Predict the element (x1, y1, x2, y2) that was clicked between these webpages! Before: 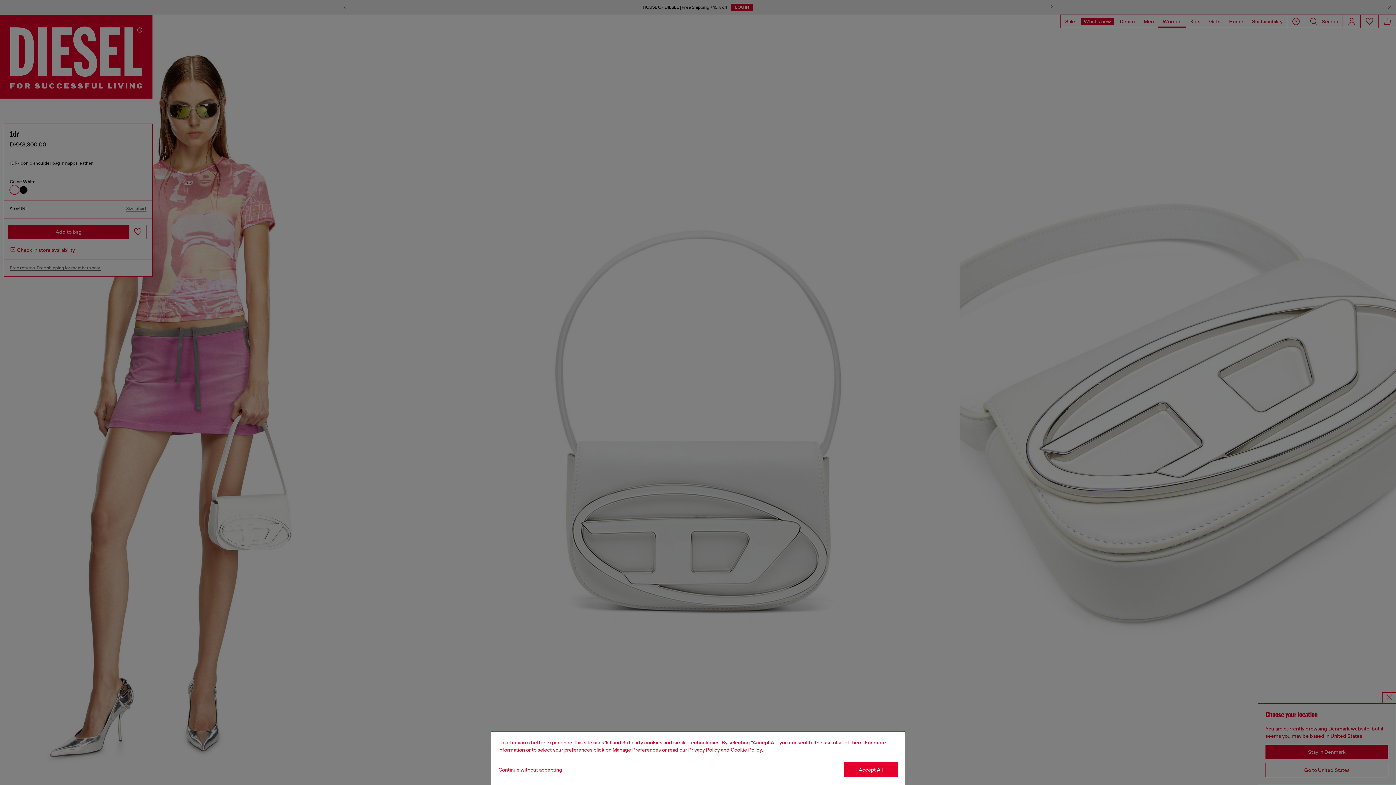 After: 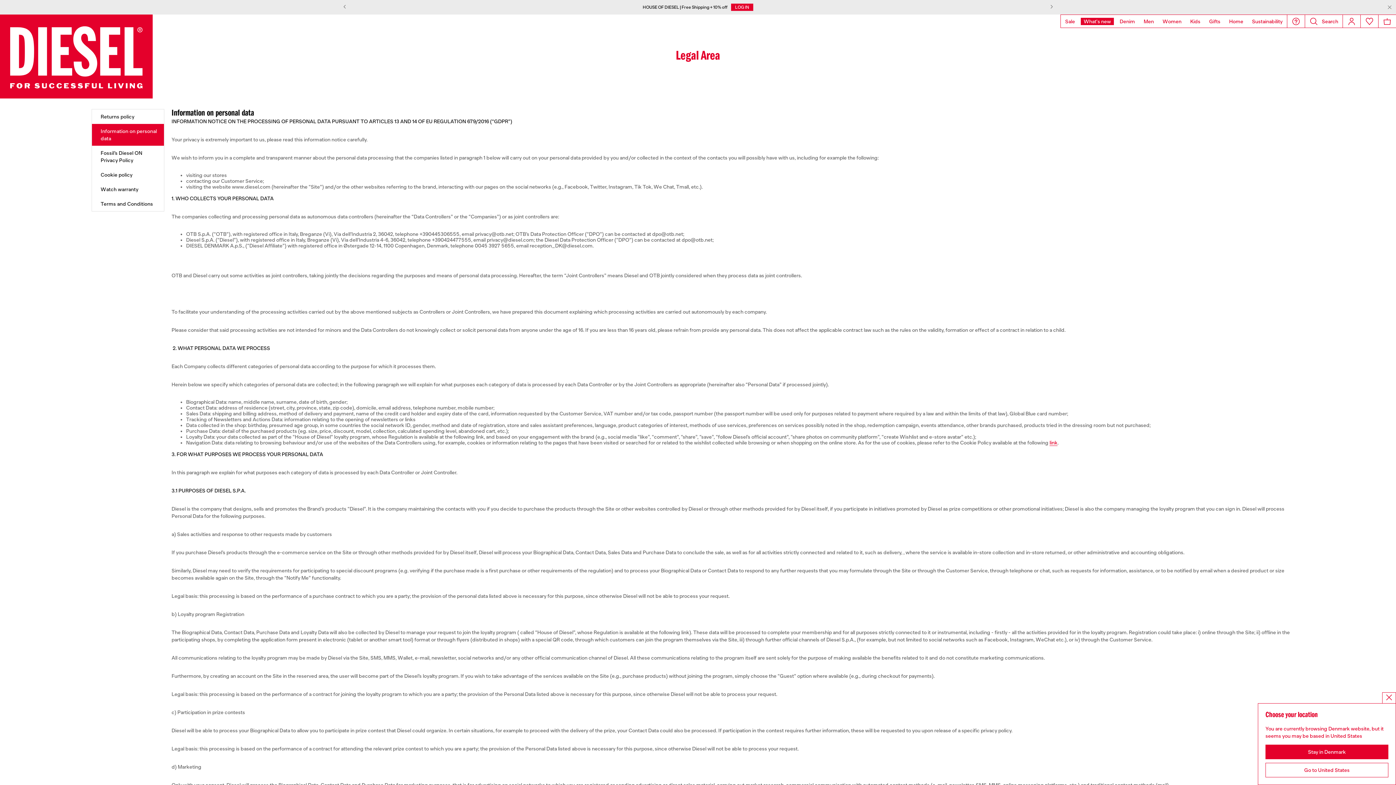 Action: bbox: (688, 747, 720, 753) label: privacy Policy